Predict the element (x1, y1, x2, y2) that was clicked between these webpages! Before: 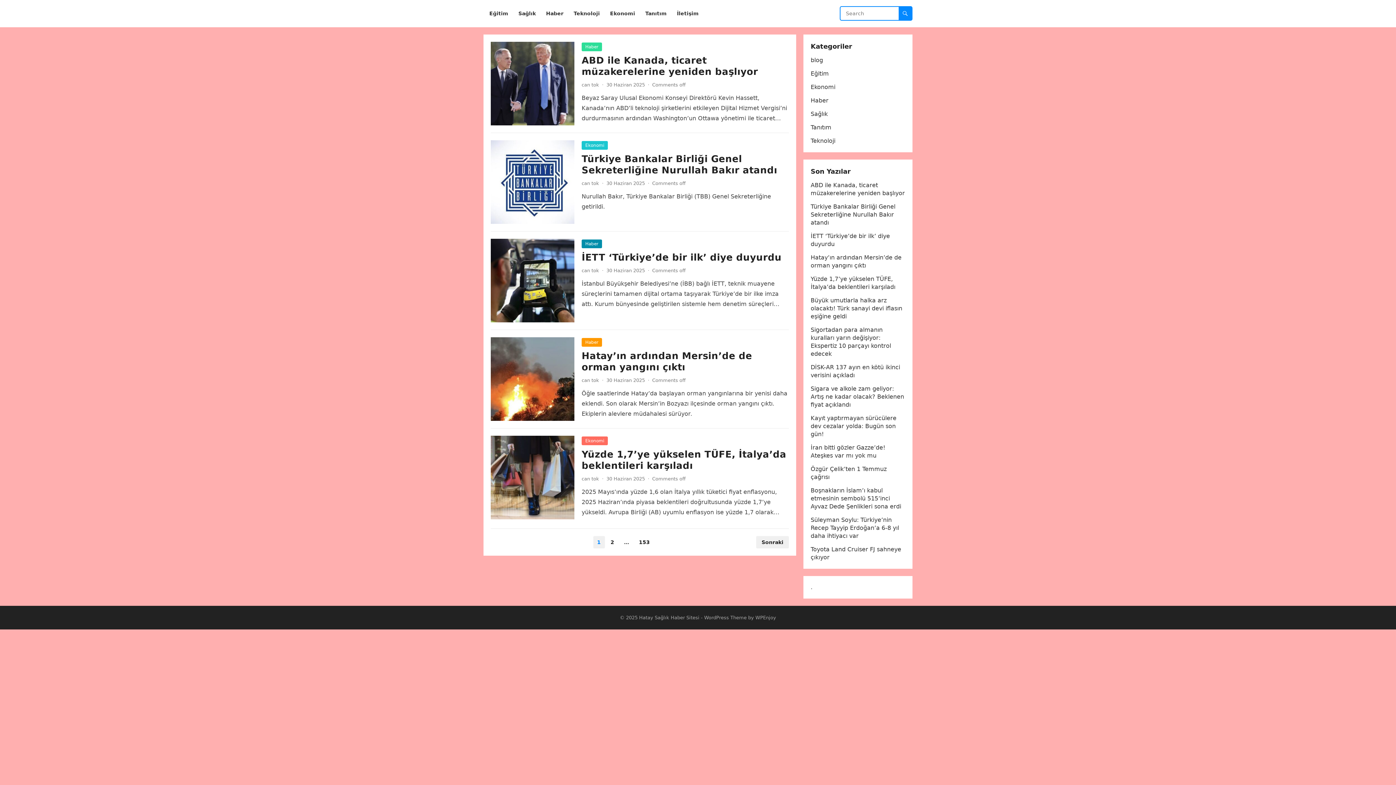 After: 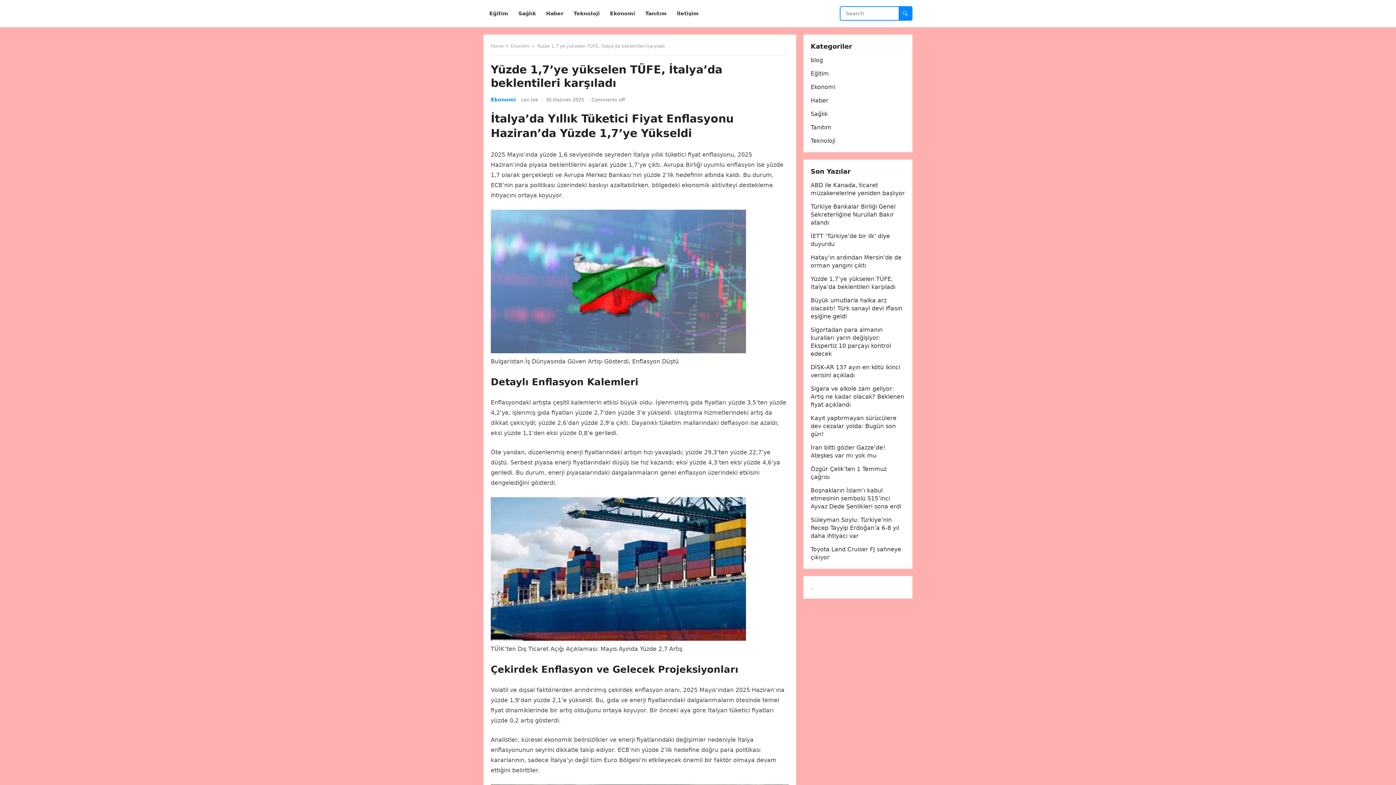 Action: label: Yüzde 1,7’ye yükselen TÜFE, İtalya’da beklentileri karşıladı bbox: (581, 449, 786, 471)